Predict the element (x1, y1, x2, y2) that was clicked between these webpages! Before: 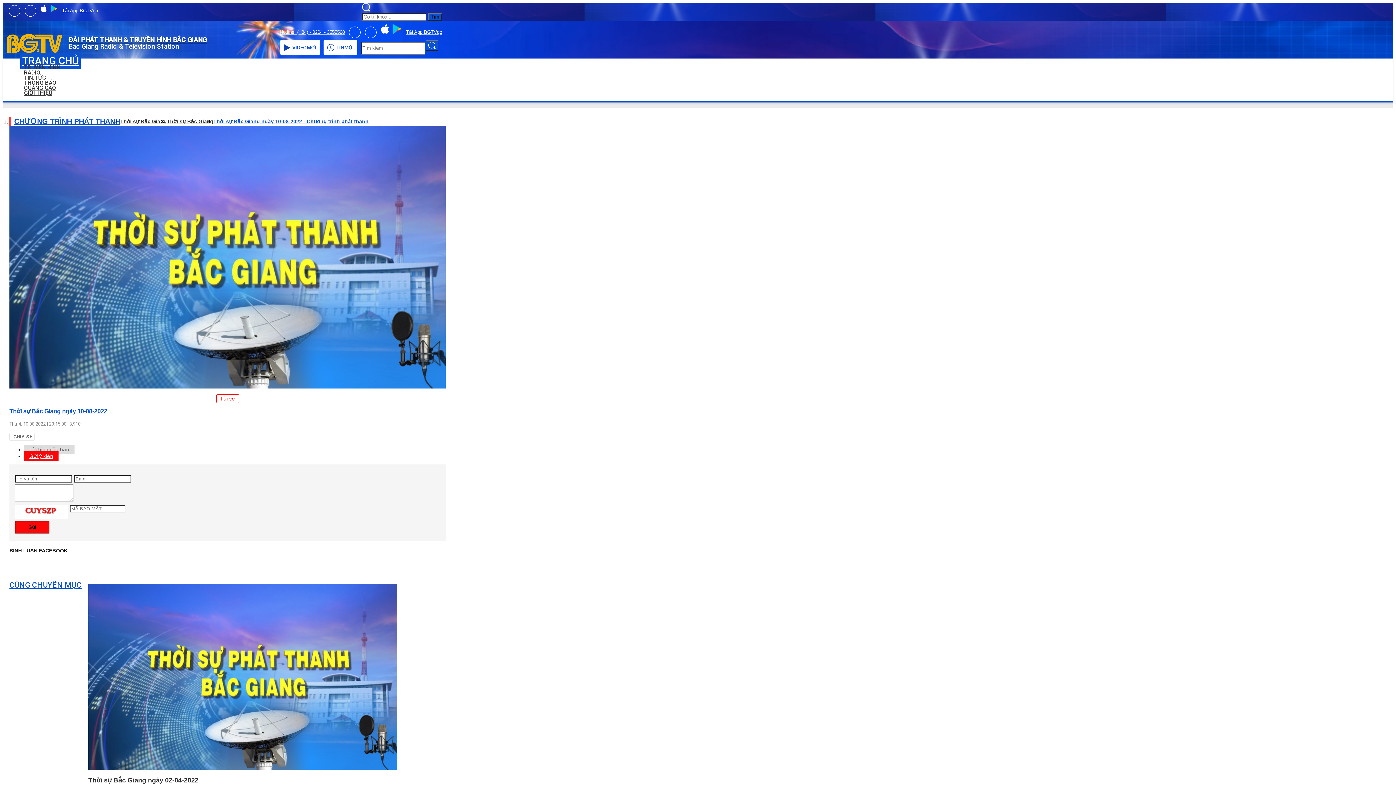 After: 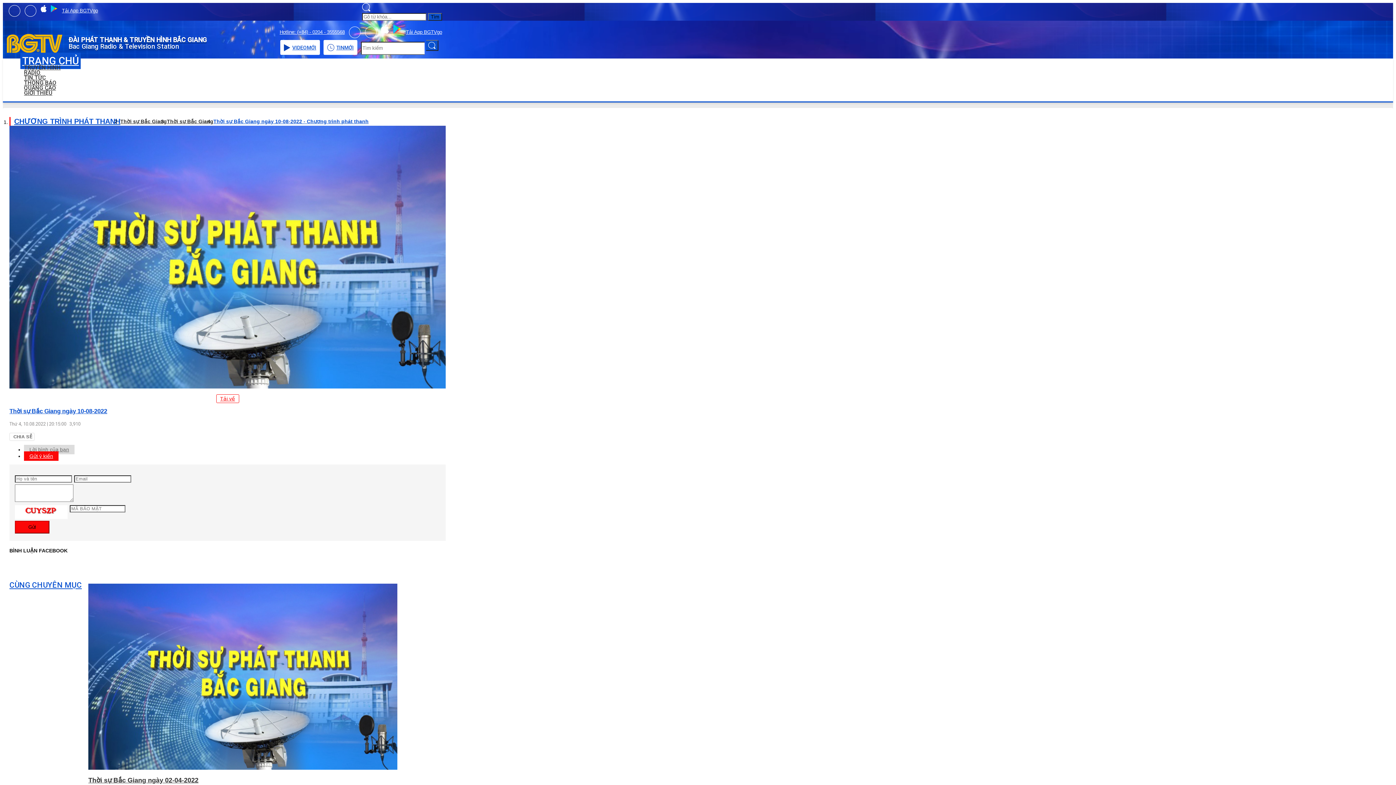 Action: bbox: (51, 7, 57, 13)